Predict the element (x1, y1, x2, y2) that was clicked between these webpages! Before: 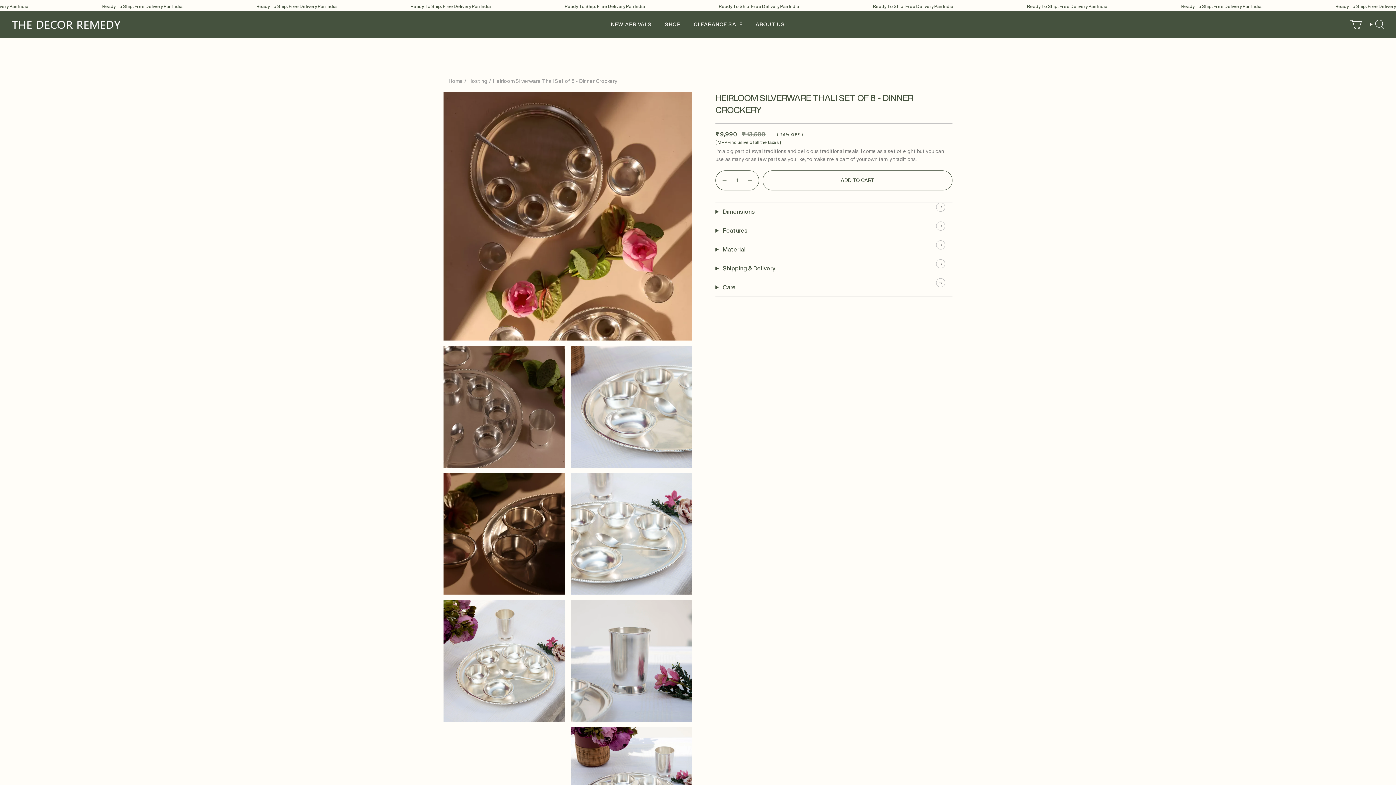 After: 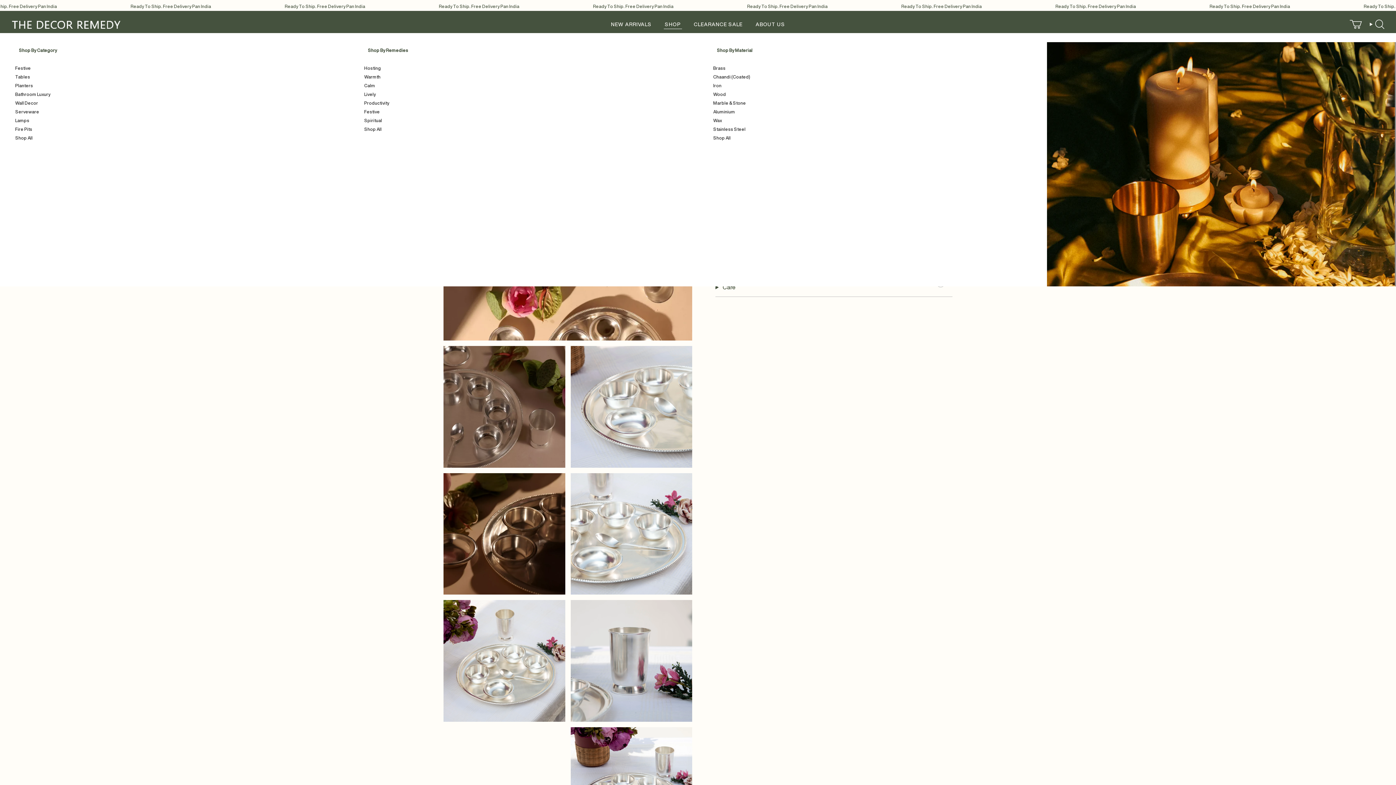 Action: label: SHOP bbox: (658, 16, 687, 32)